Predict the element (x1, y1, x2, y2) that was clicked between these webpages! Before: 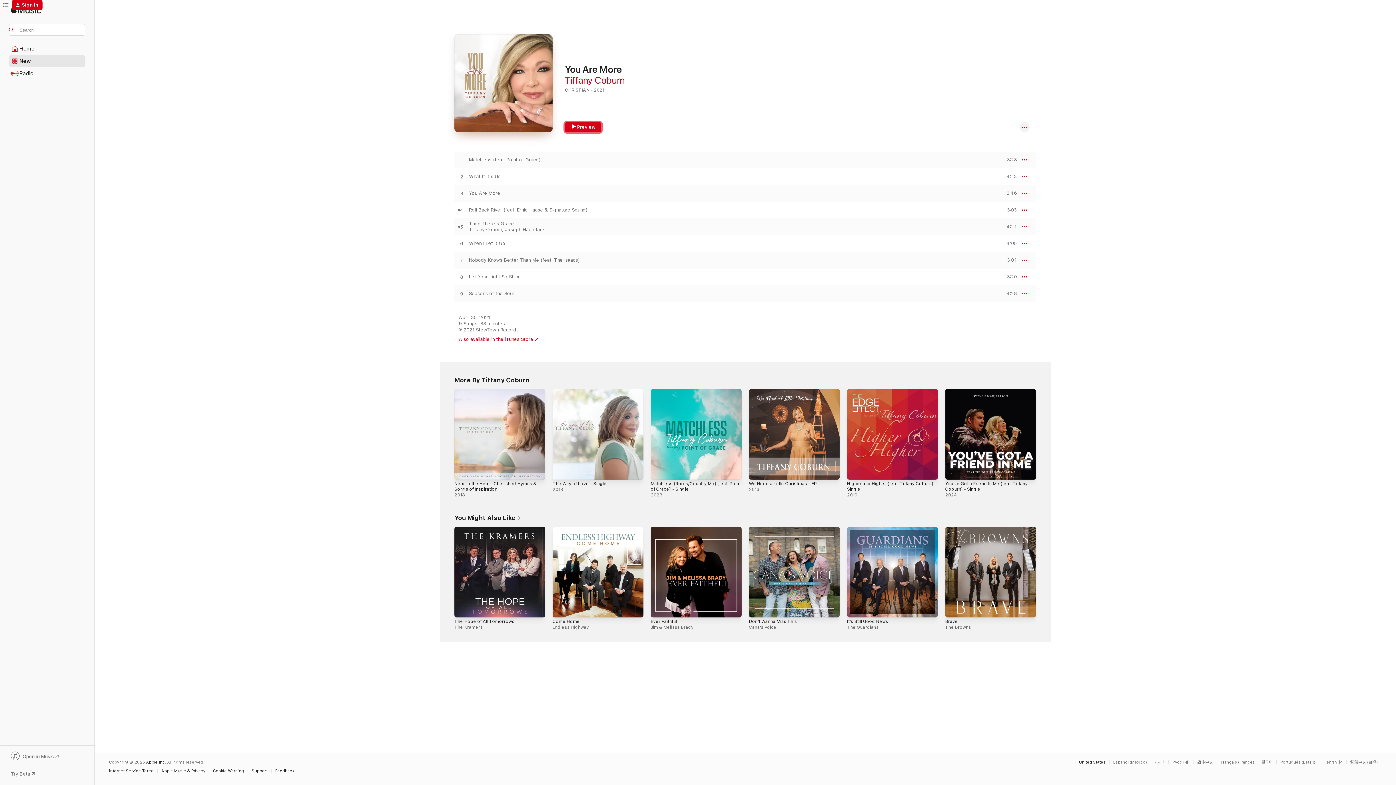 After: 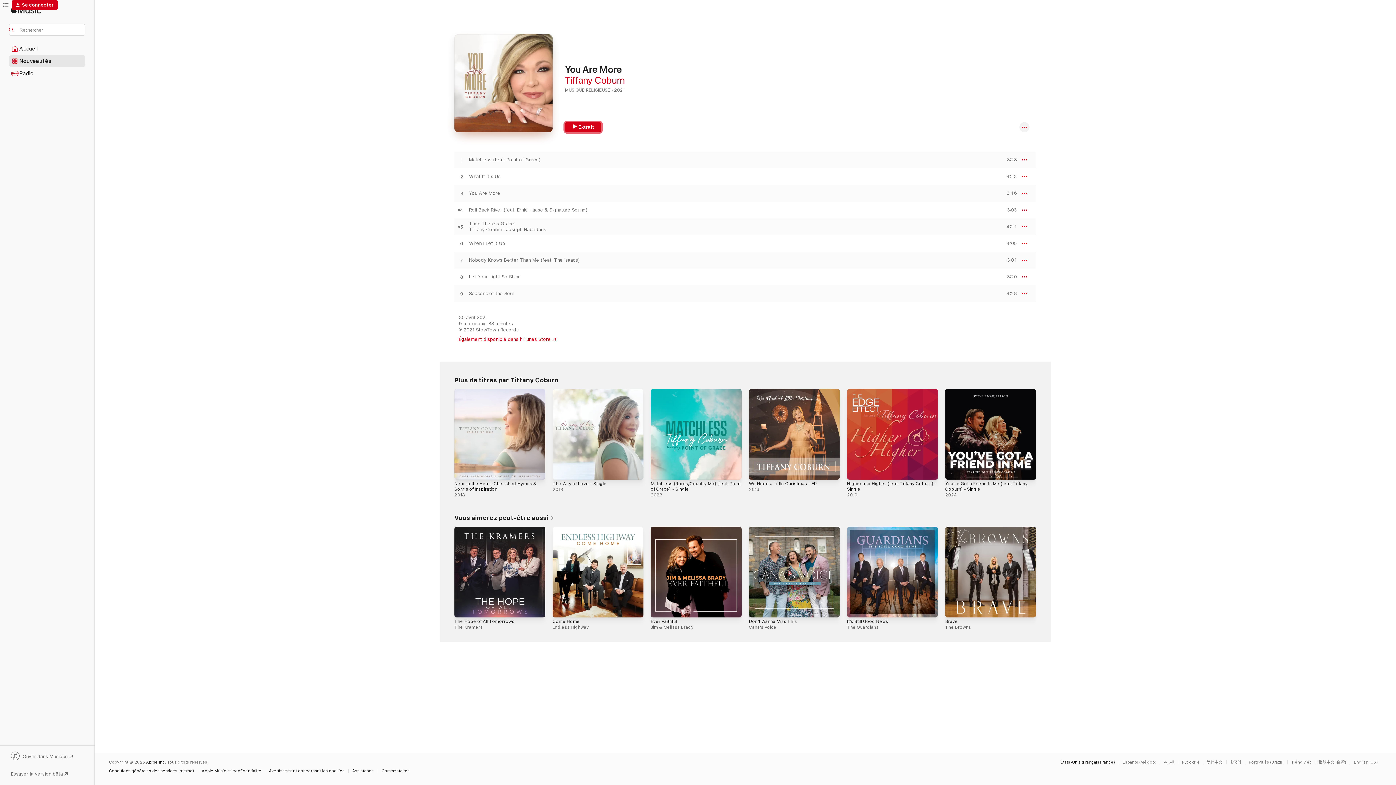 Action: bbox: (1221, 760, 1258, 764) label: This page is available in Français (France)